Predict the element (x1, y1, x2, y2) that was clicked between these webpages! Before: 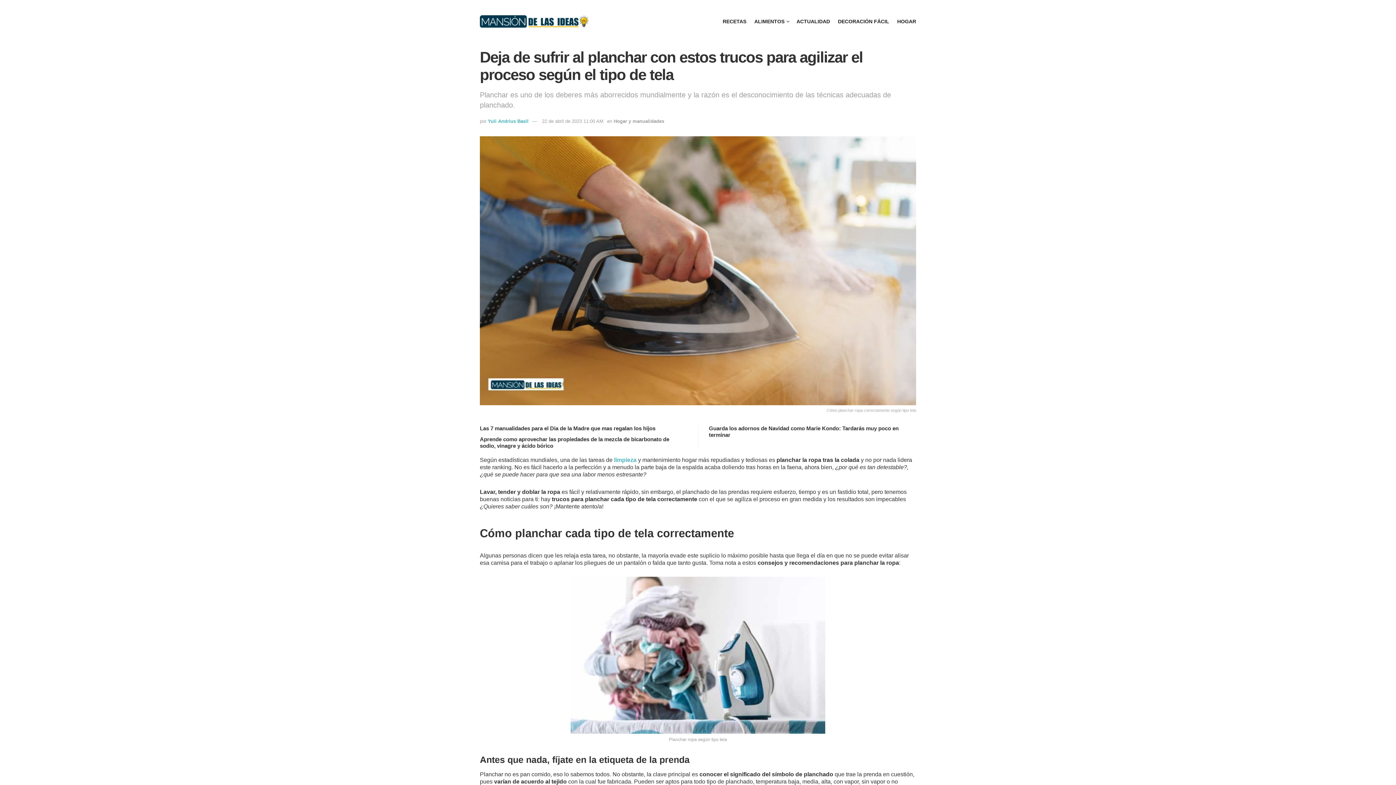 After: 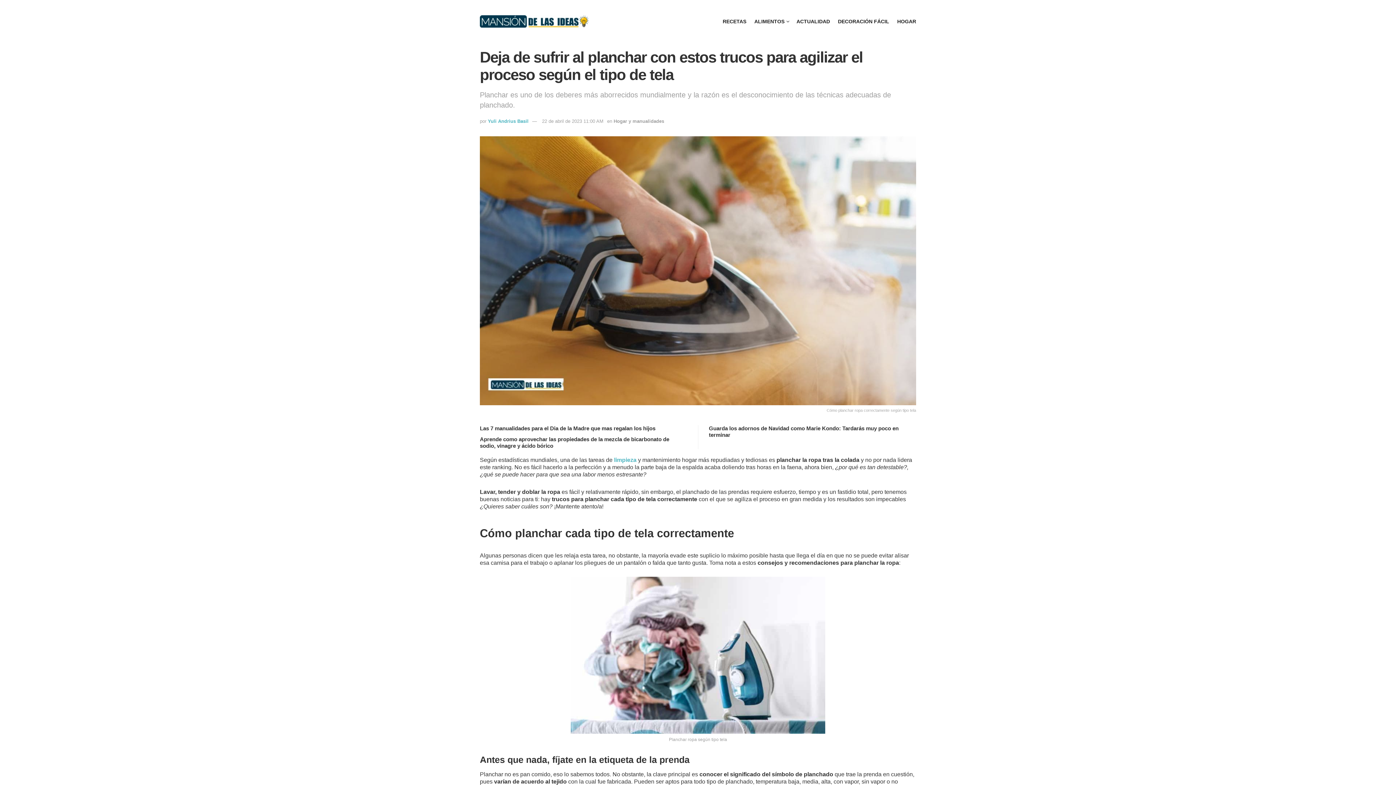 Action: label: 22 de abril de 2023 11:00 AM bbox: (542, 118, 603, 123)